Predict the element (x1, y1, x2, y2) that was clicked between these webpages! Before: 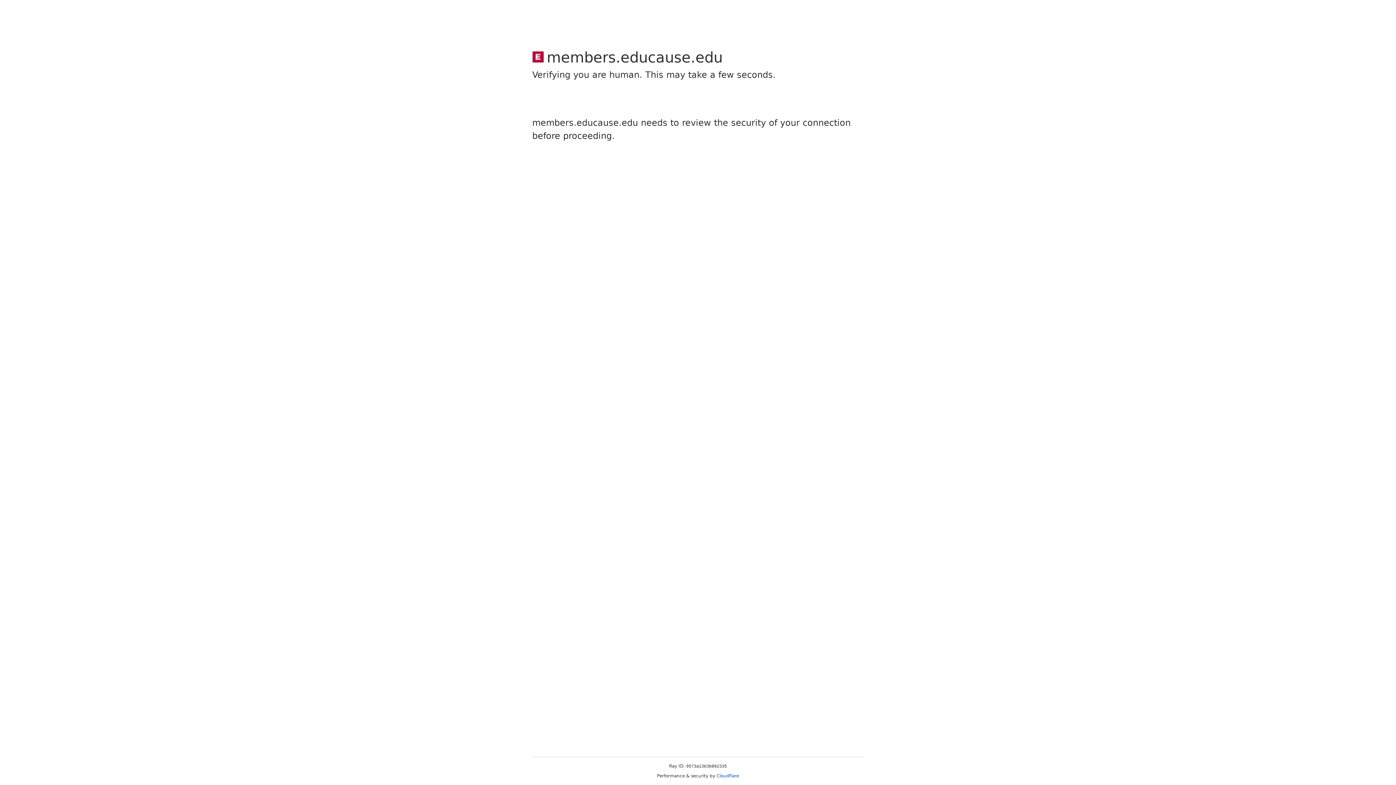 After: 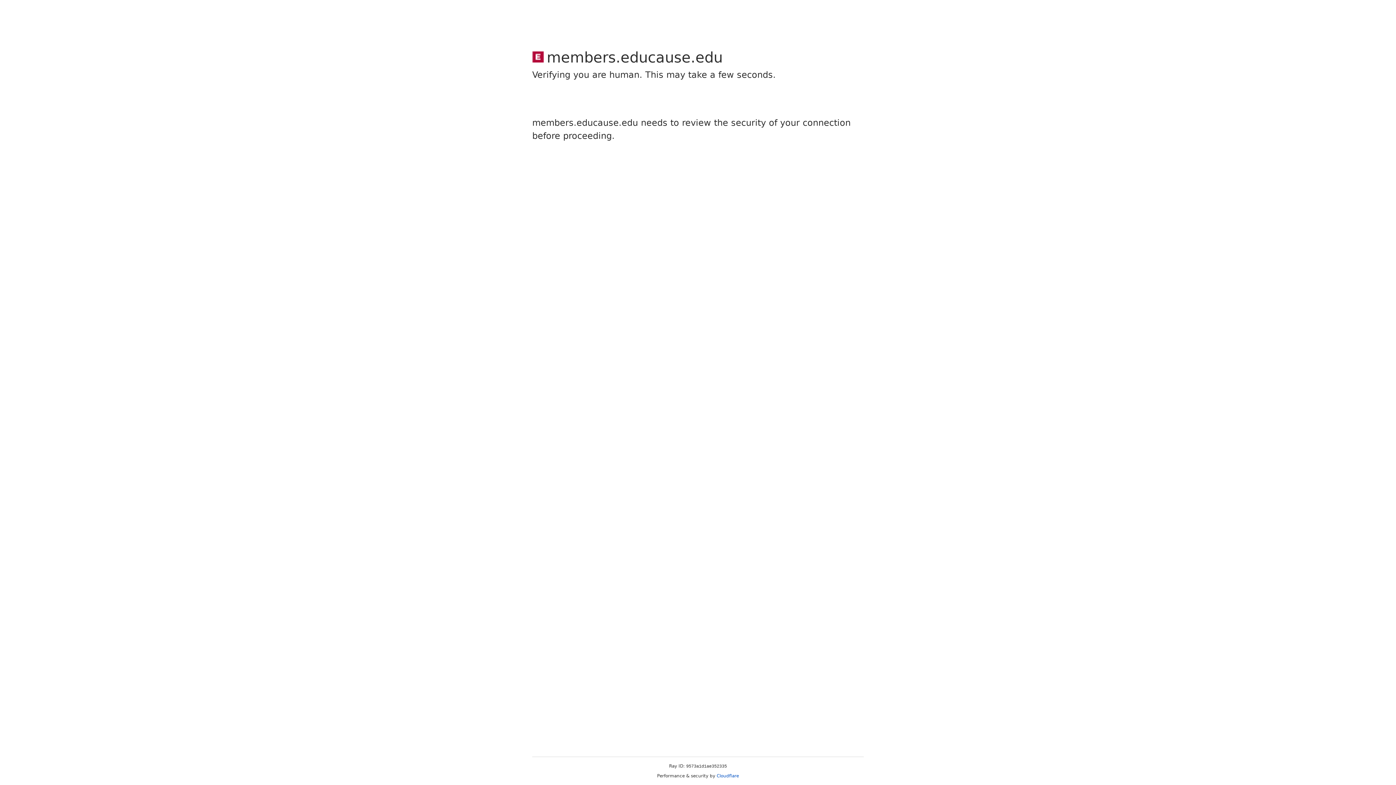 Action: label: Cloudflare bbox: (716, 773, 739, 778)